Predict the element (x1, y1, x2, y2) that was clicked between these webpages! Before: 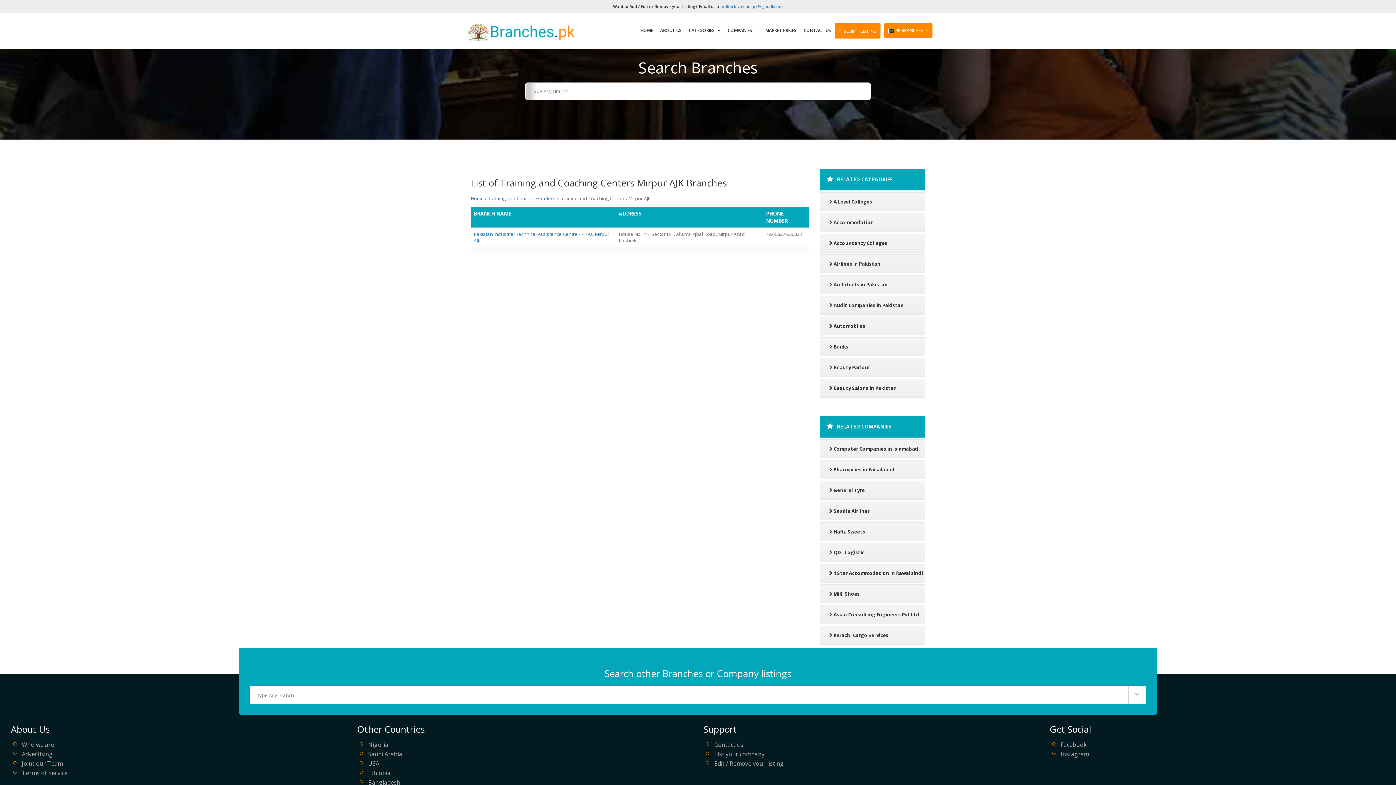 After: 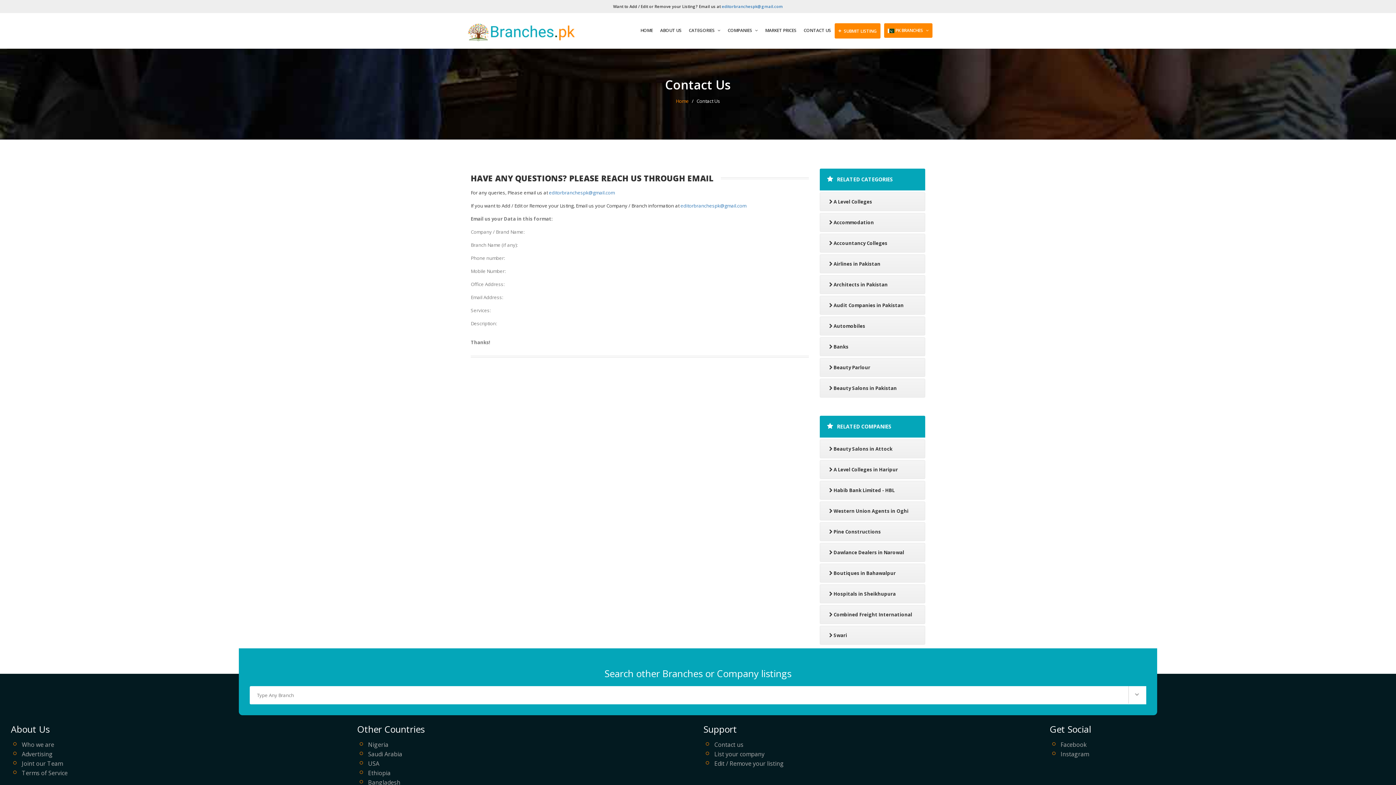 Action: bbox: (21, 750, 52, 758) label: Advertising